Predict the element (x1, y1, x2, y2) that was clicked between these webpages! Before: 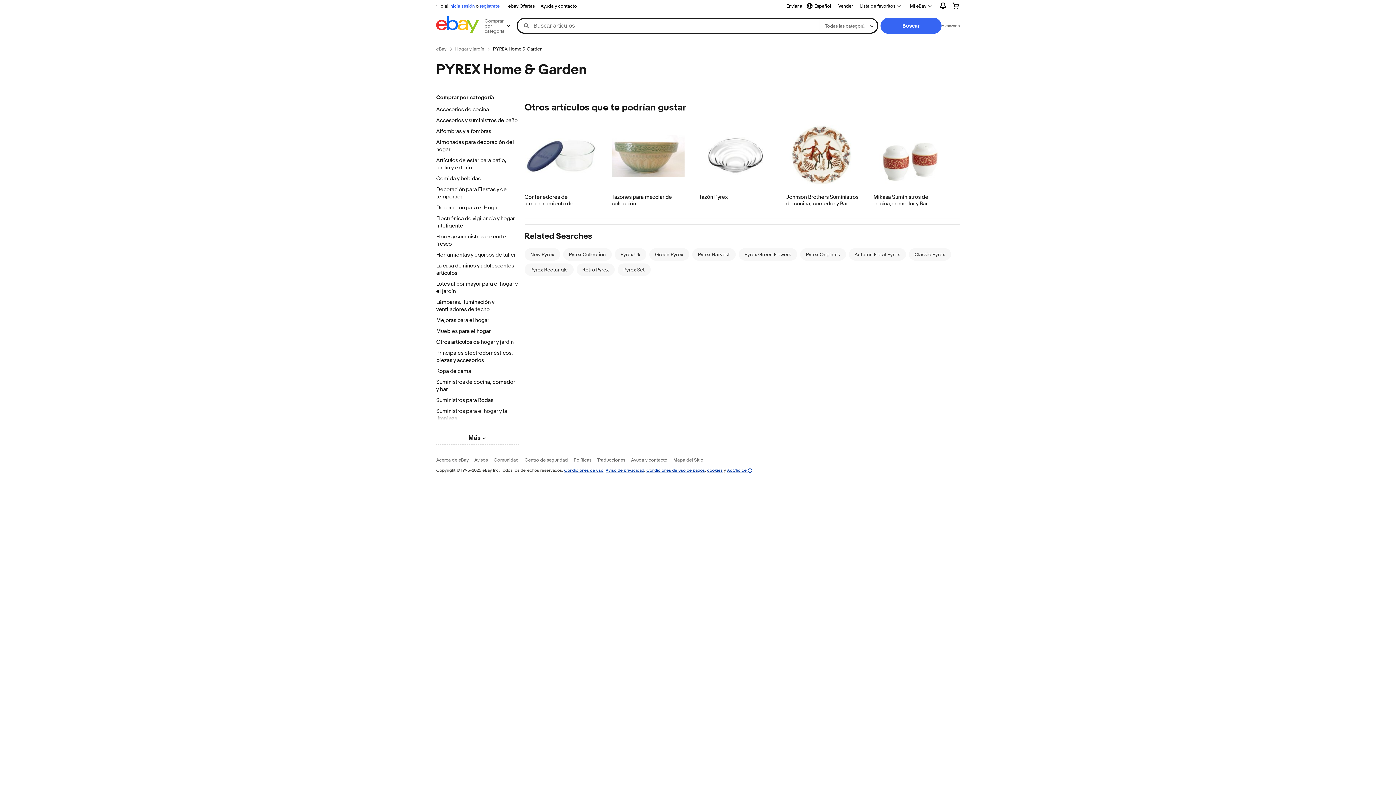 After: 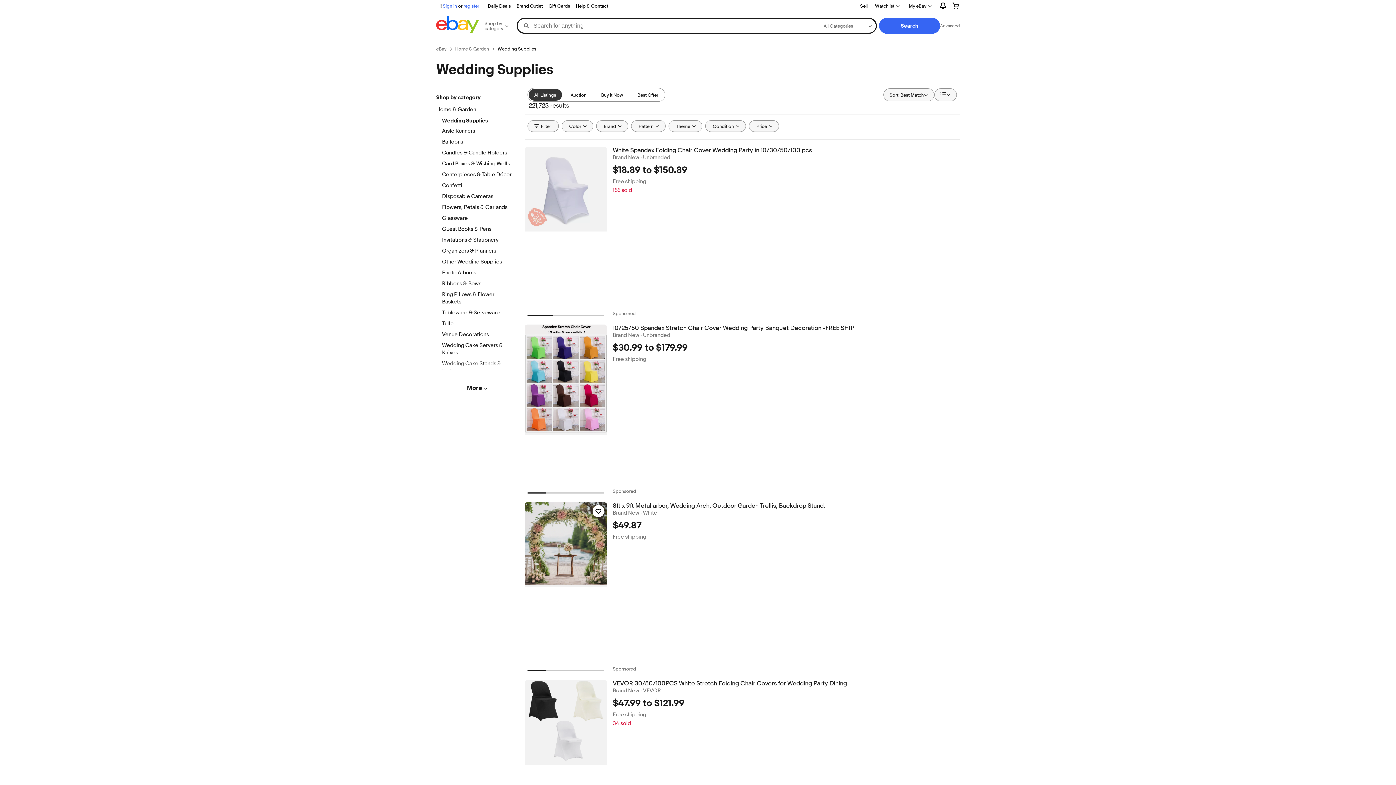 Action: label: Suministros para Bodas bbox: (436, 397, 518, 405)